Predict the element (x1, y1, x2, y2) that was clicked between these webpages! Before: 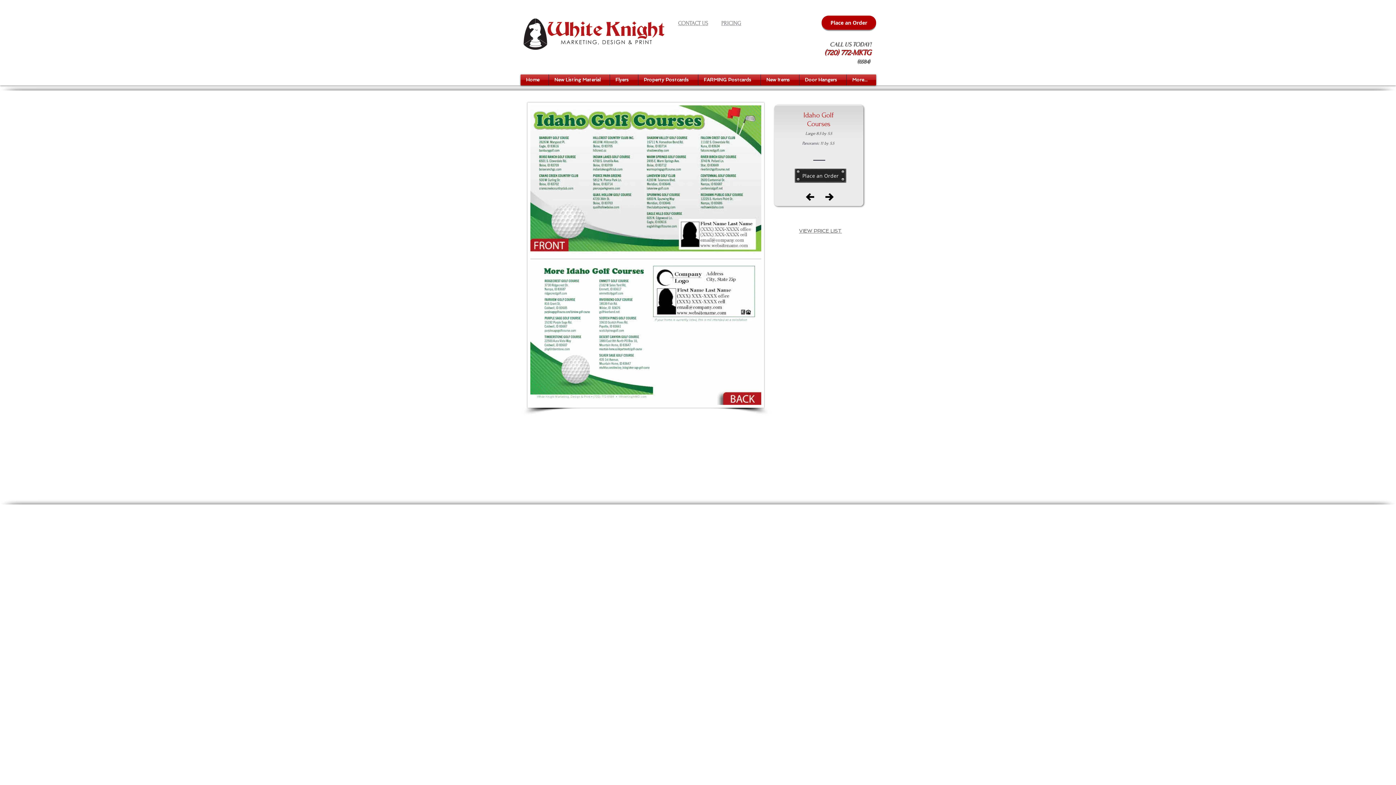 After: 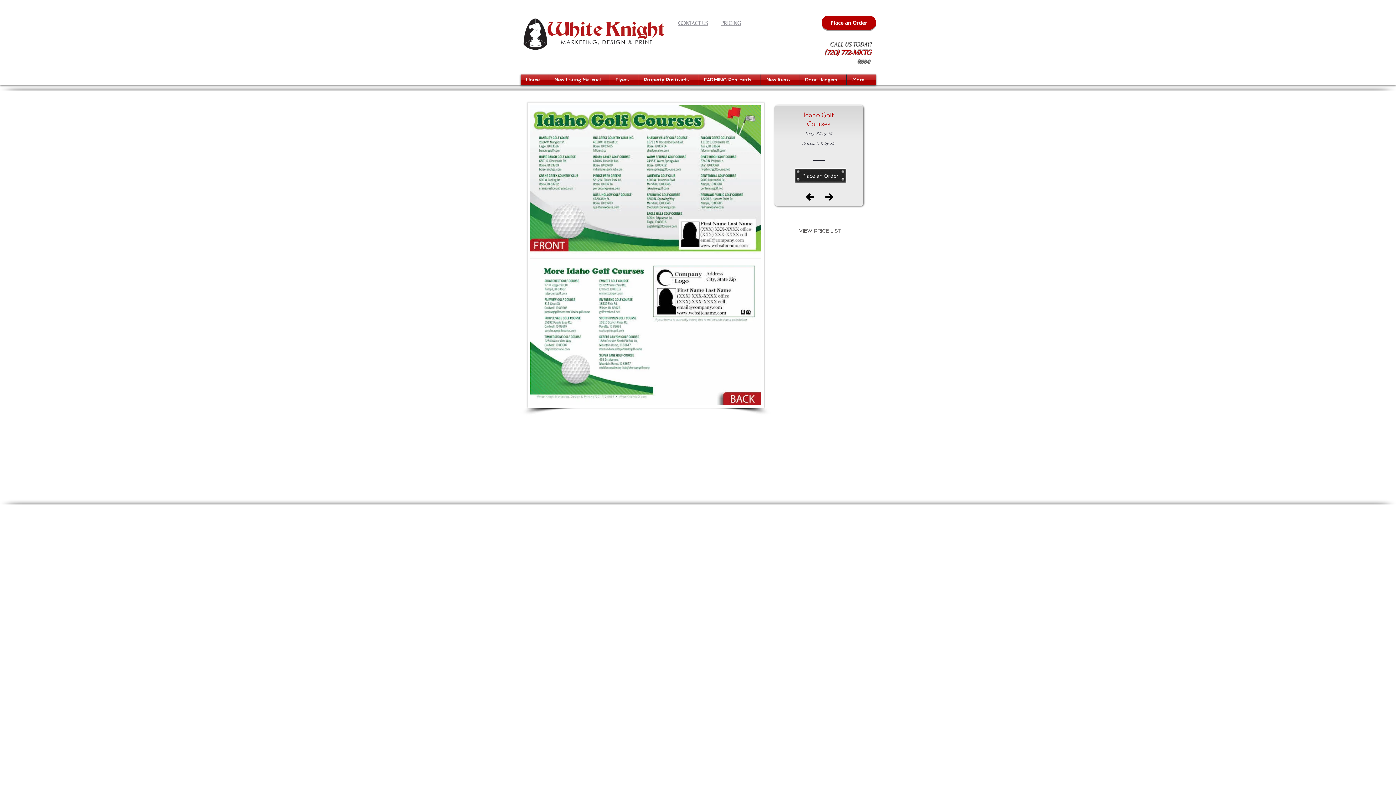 Action: label: Flyers bbox: (610, 74, 638, 85)